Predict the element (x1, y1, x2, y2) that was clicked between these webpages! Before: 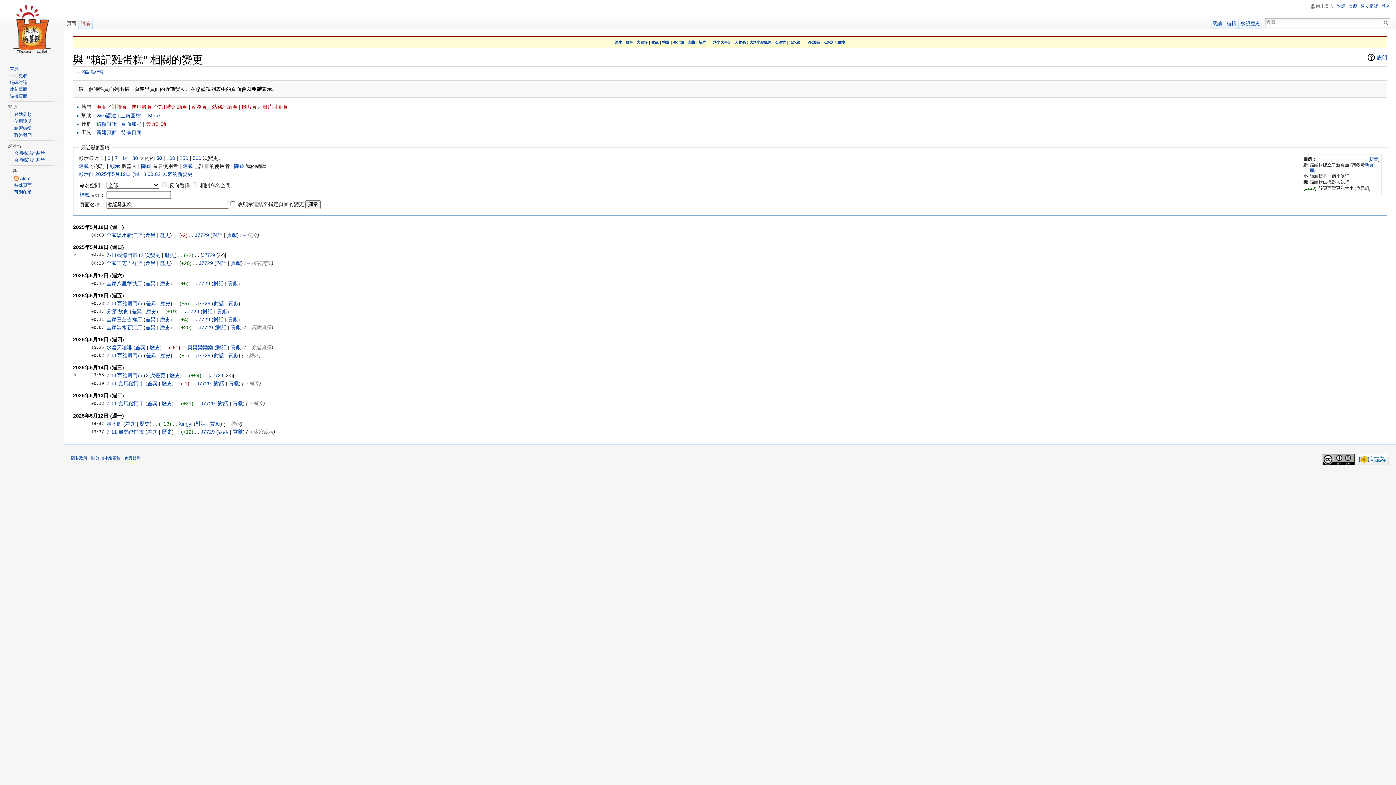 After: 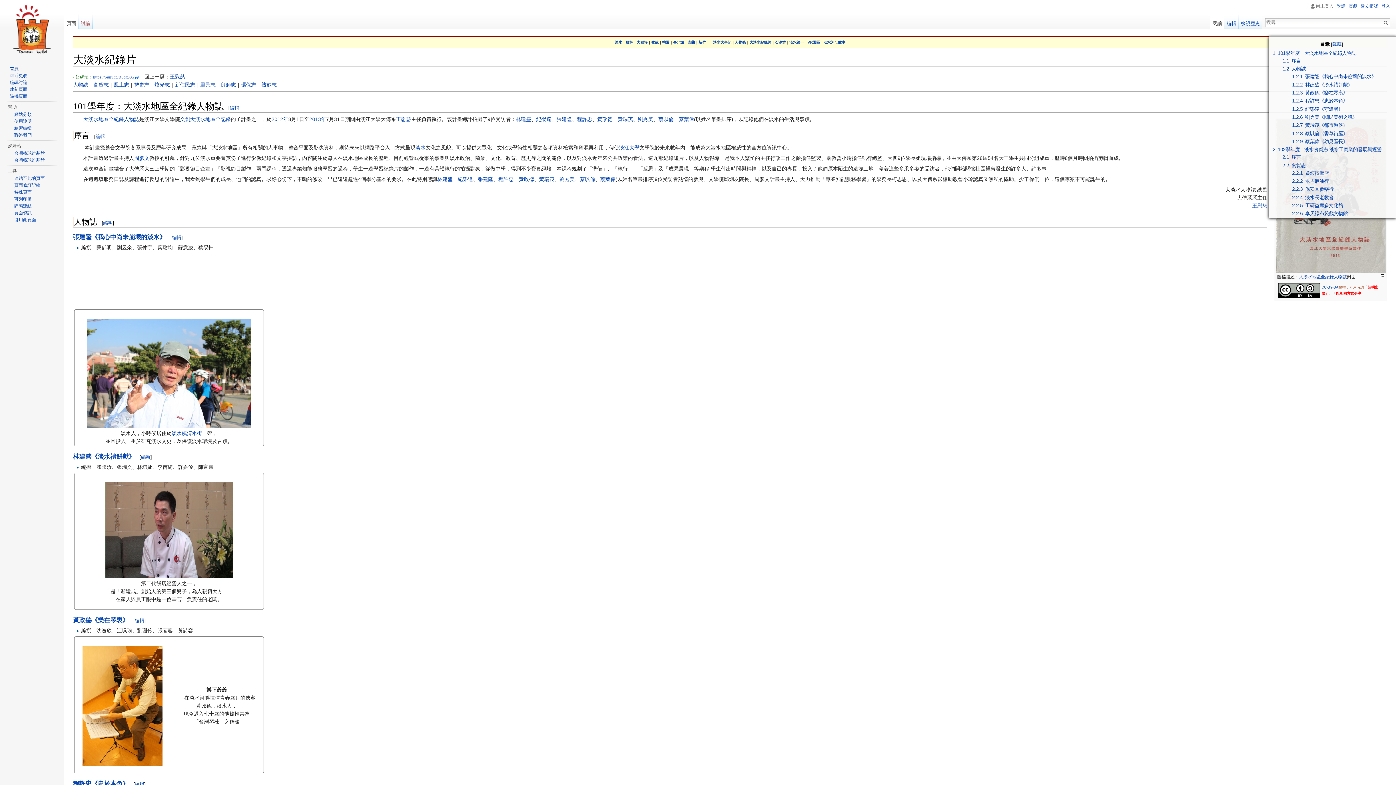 Action: bbox: (749, 40, 771, 44) label: 大淡水紀錄片